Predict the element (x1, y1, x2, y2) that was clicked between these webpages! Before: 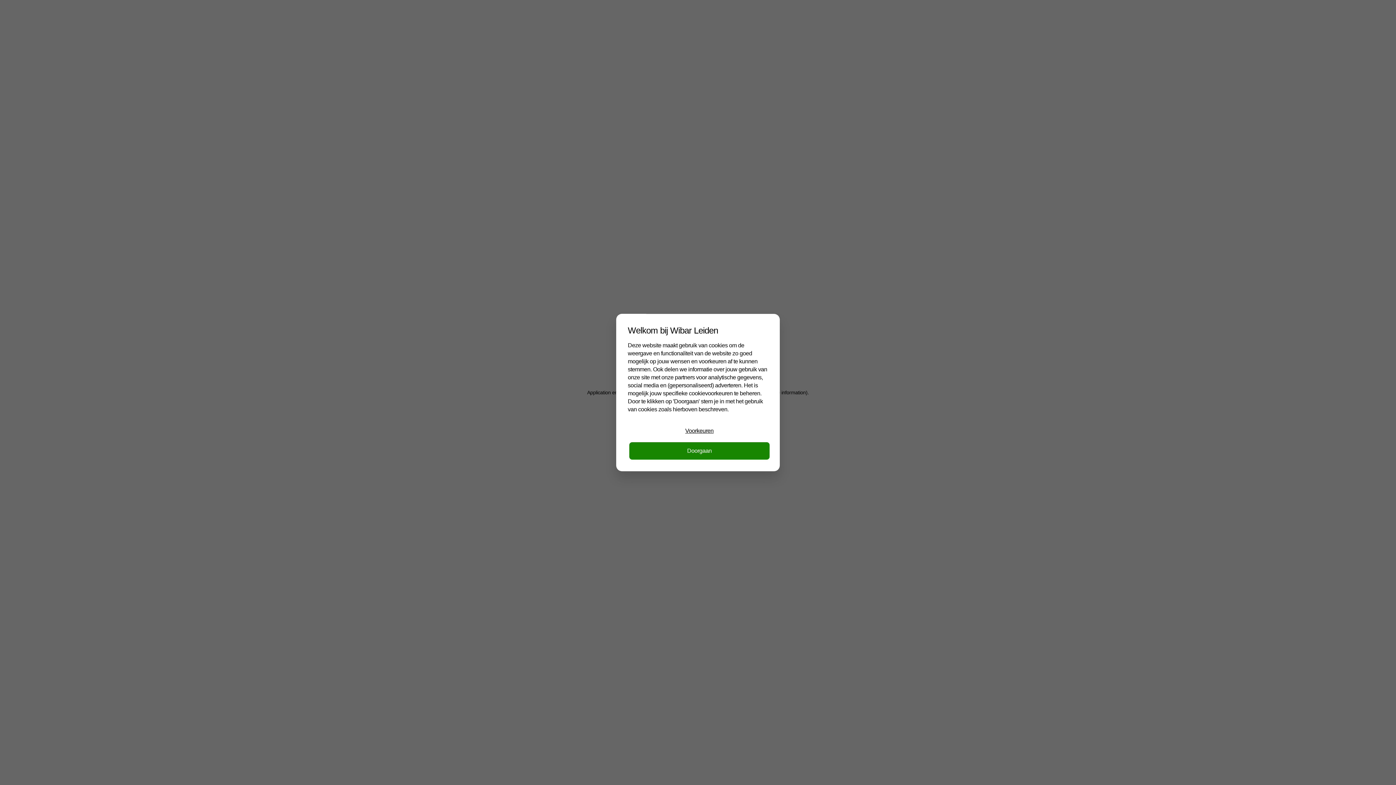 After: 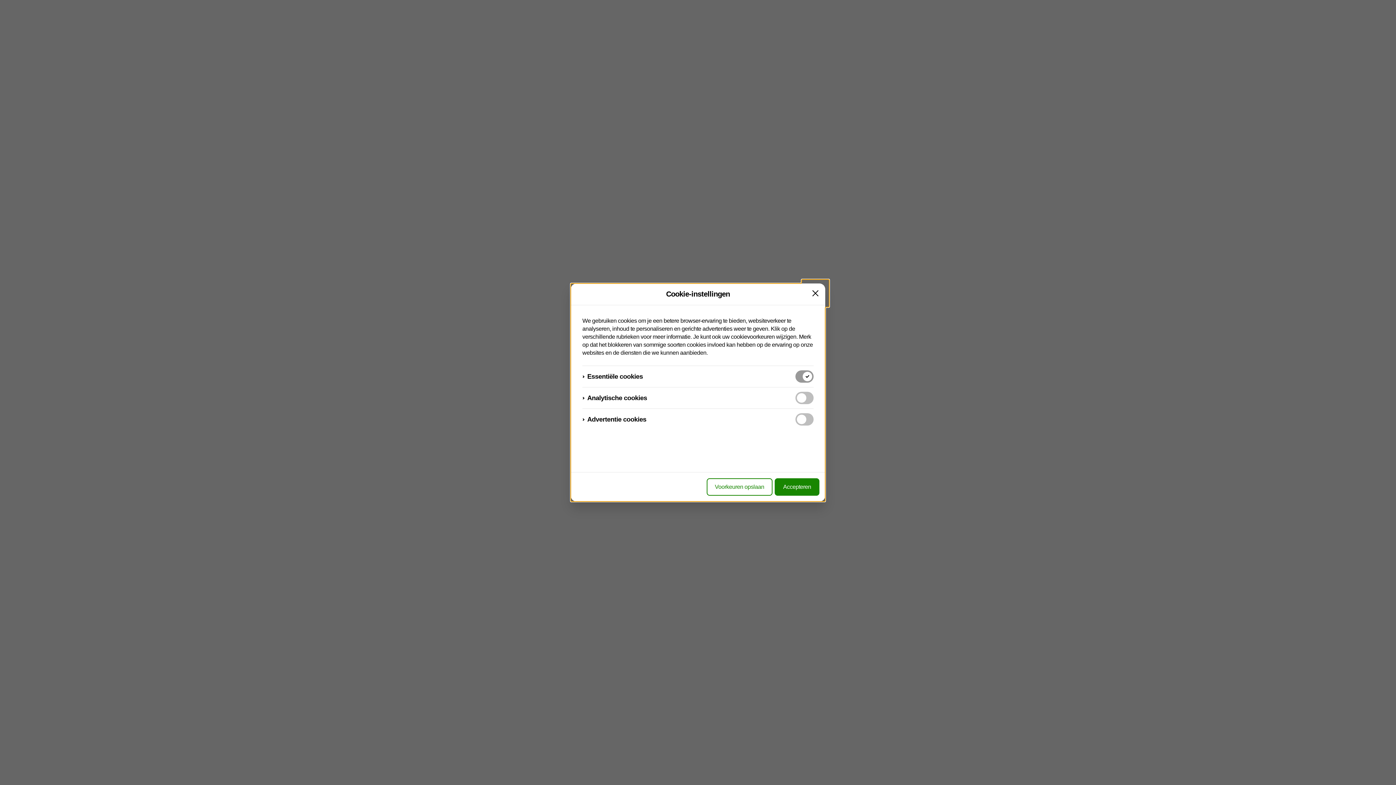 Action: label: Voorkeuren bbox: (629, 422, 769, 439)